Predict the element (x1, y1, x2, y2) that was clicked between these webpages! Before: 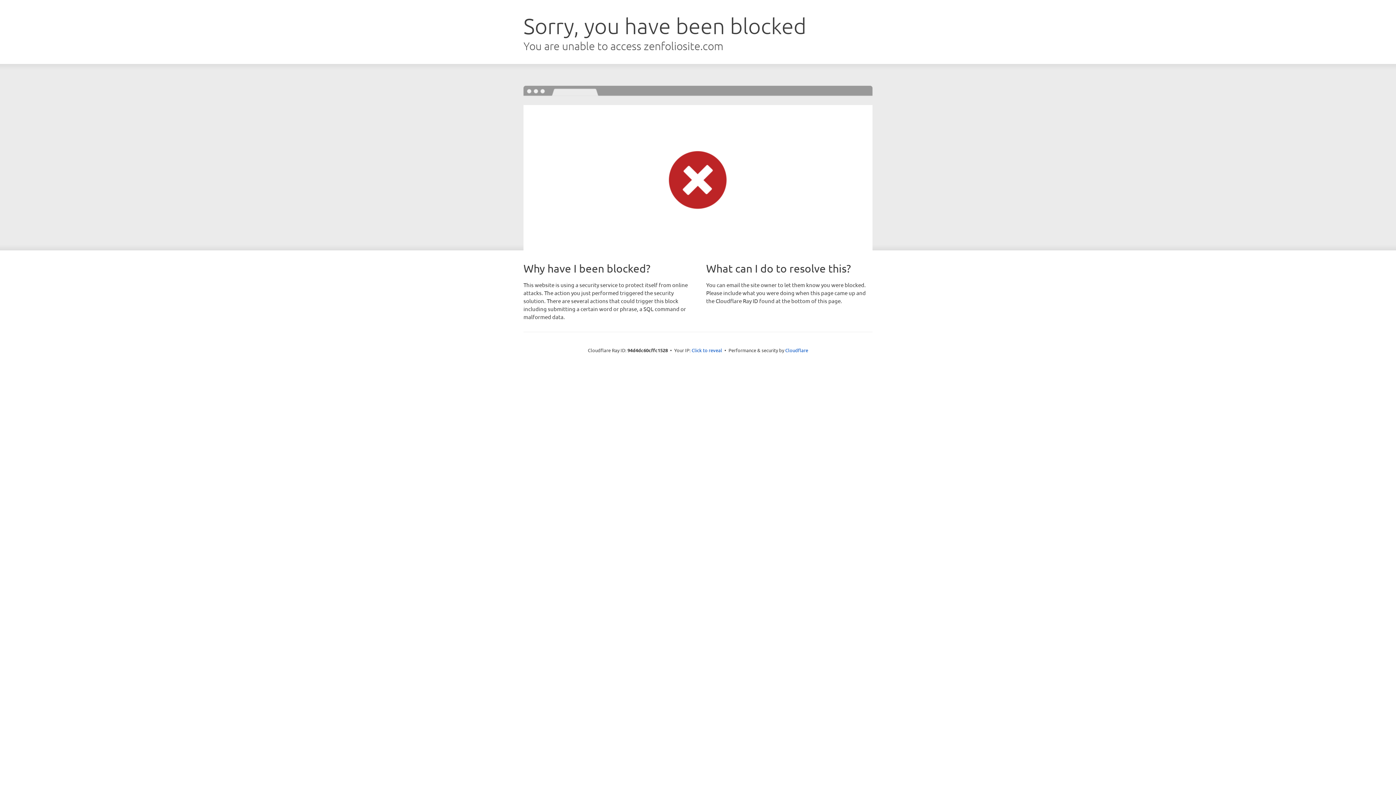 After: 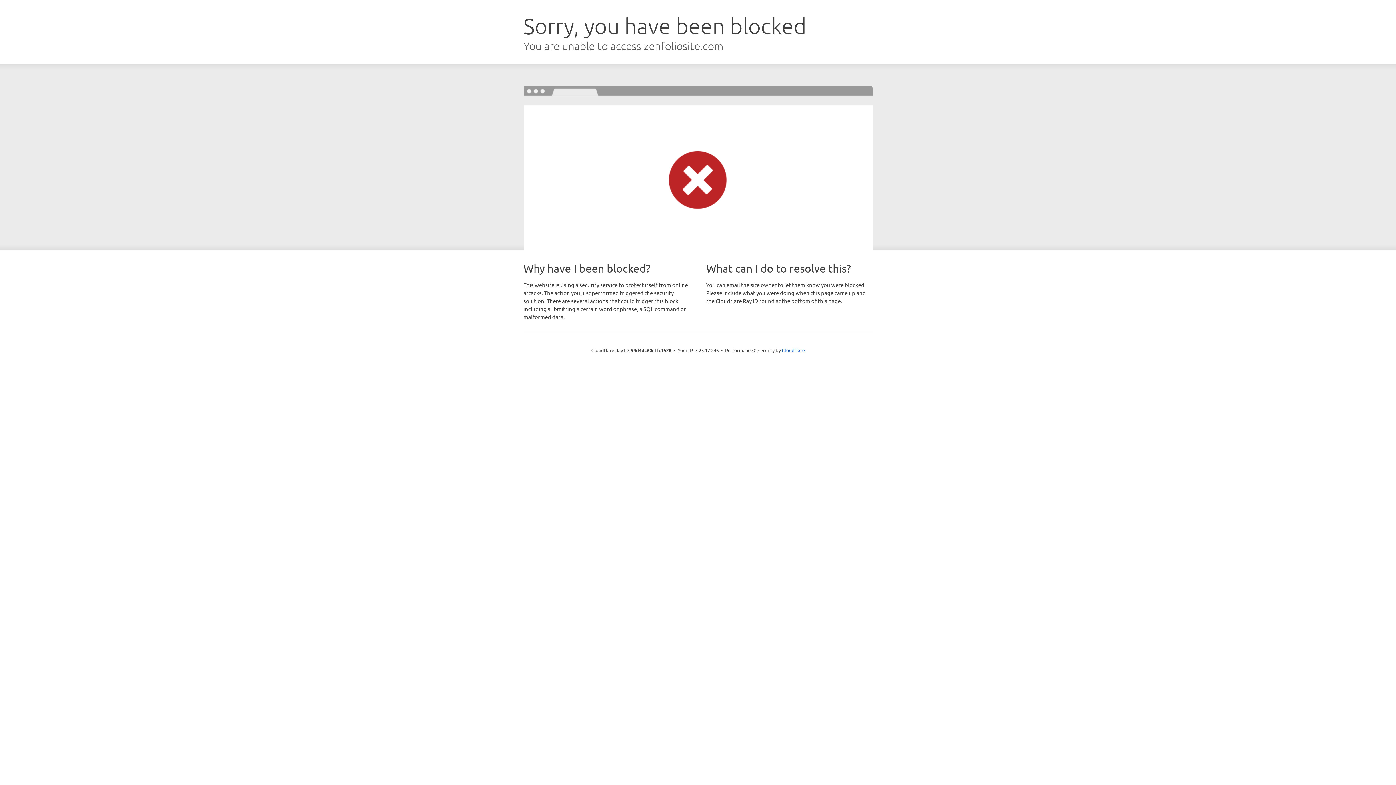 Action: bbox: (691, 346, 722, 353) label: Click to reveal